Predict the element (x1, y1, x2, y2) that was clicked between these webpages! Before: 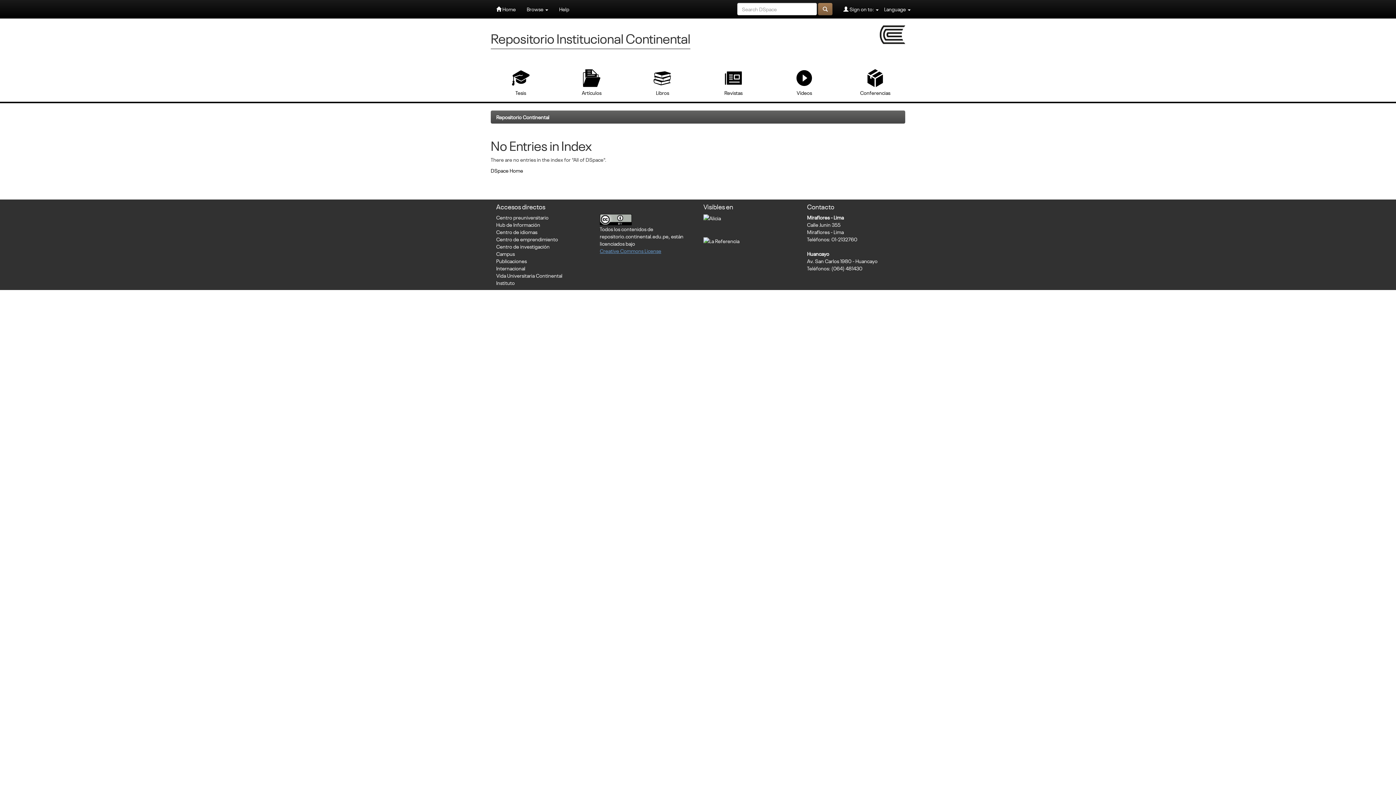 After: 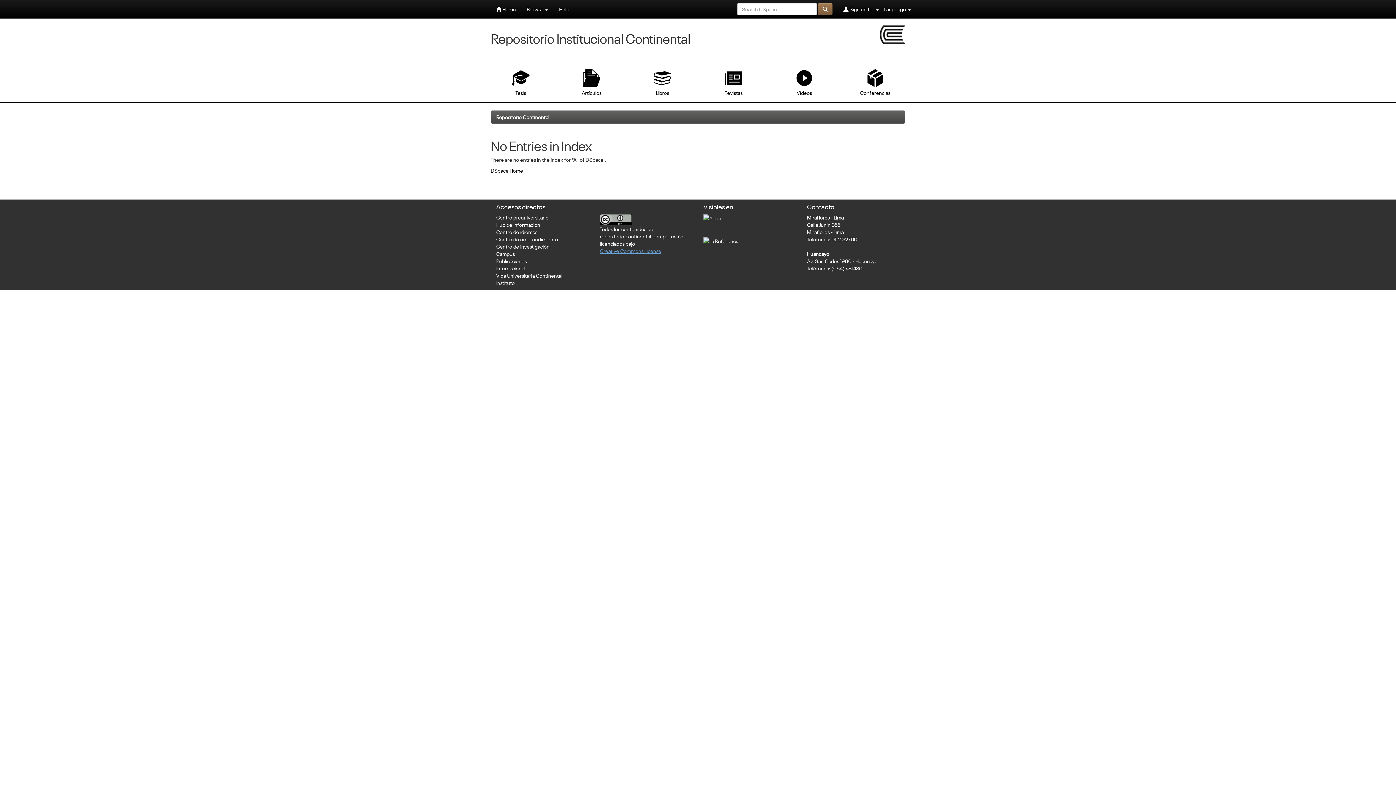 Action: bbox: (703, 214, 721, 220) label: 
